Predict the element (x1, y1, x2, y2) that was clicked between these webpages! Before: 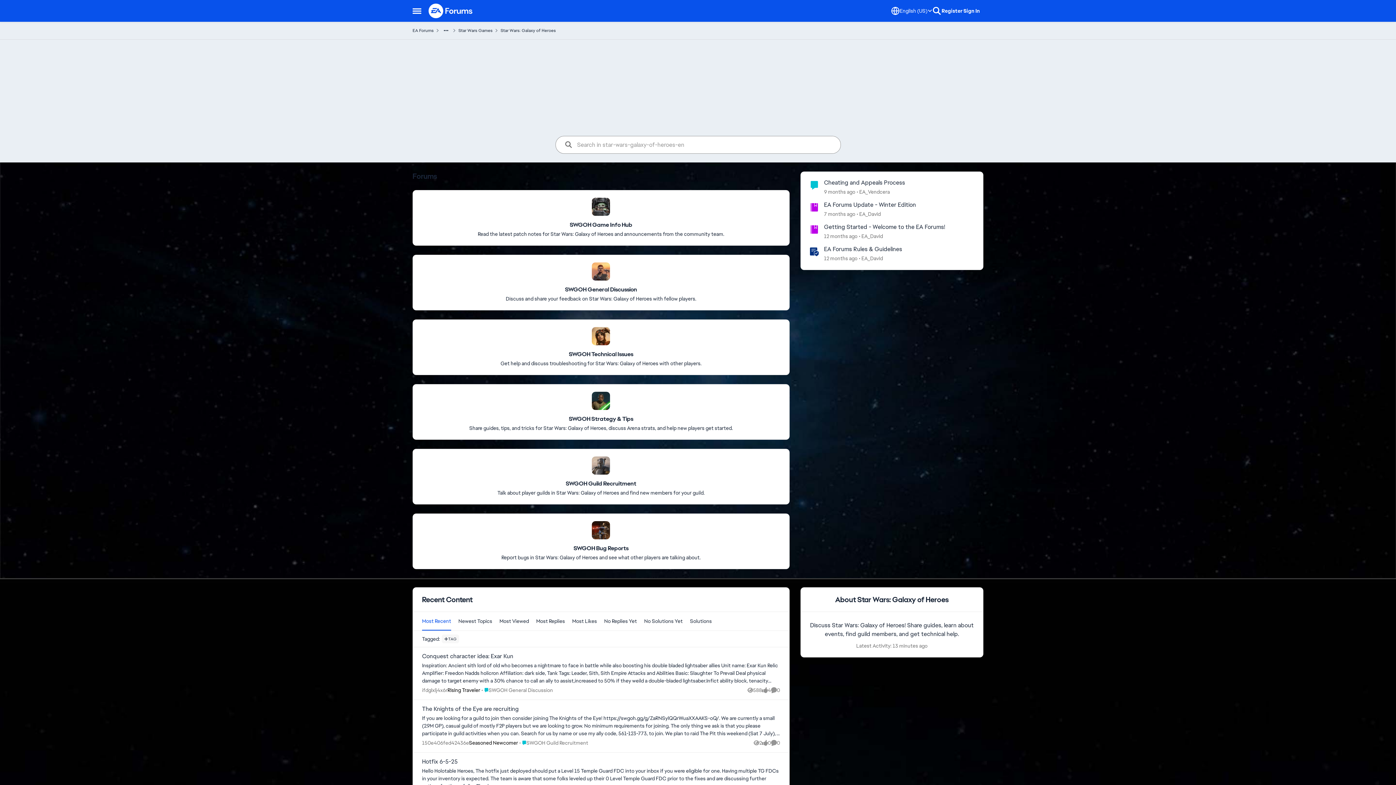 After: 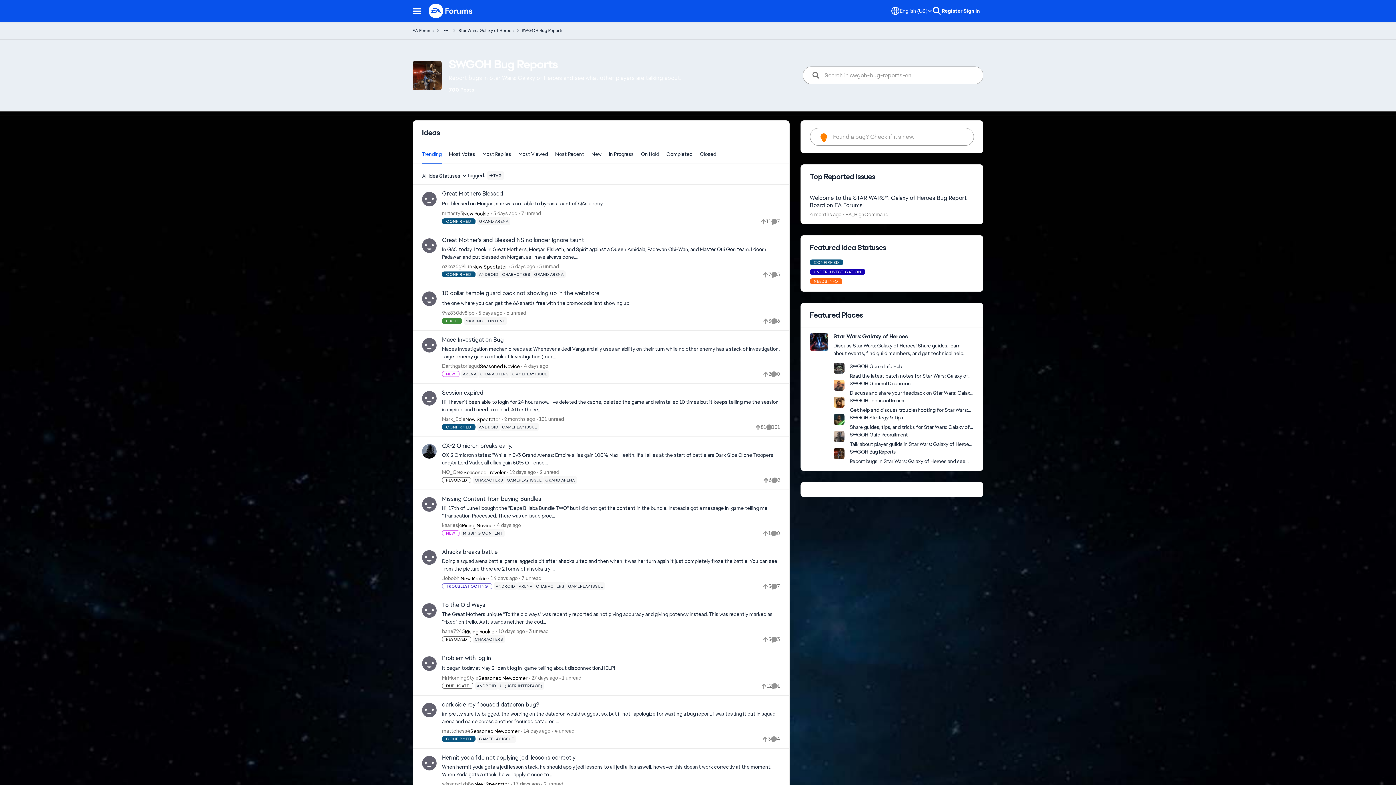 Action: label: Place SWGOH Bug Reports bbox: (573, 545, 628, 552)